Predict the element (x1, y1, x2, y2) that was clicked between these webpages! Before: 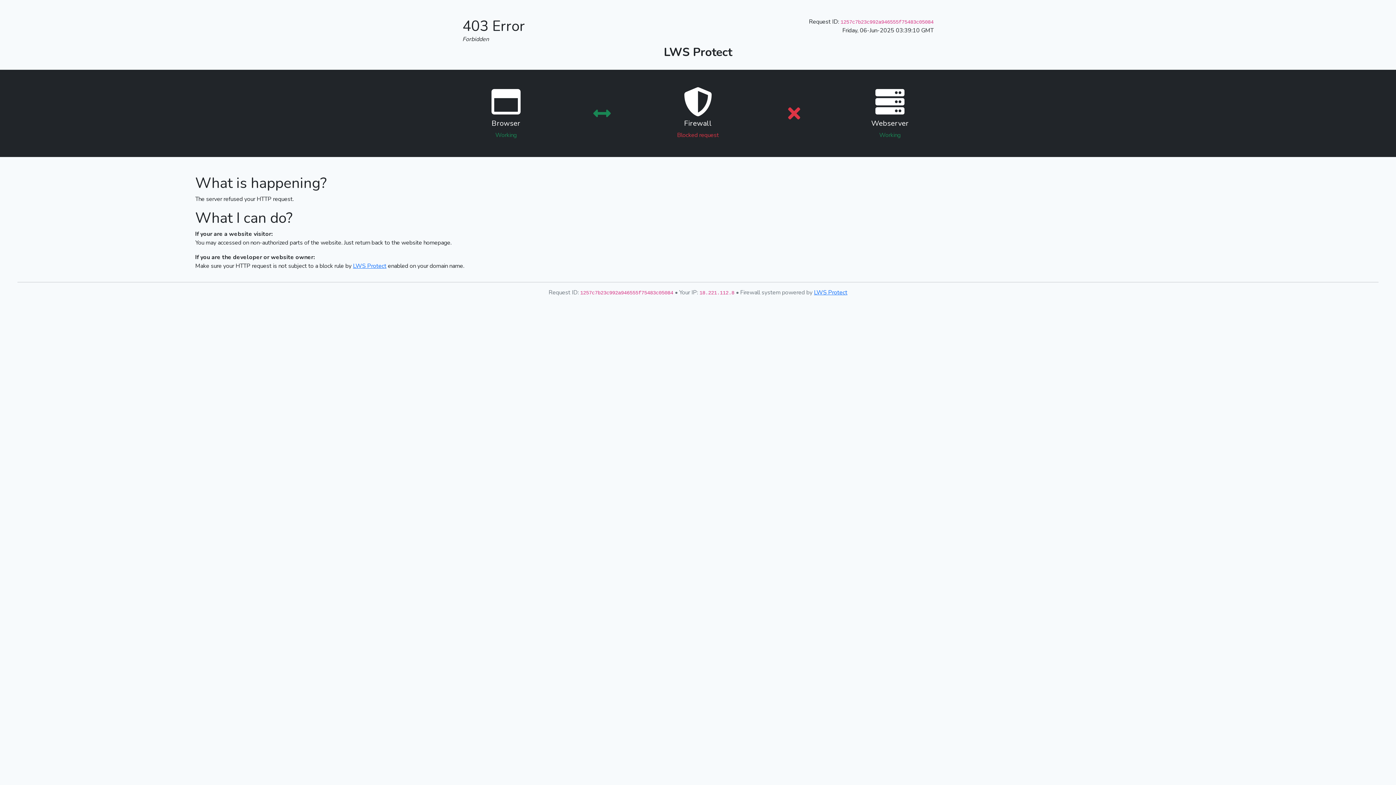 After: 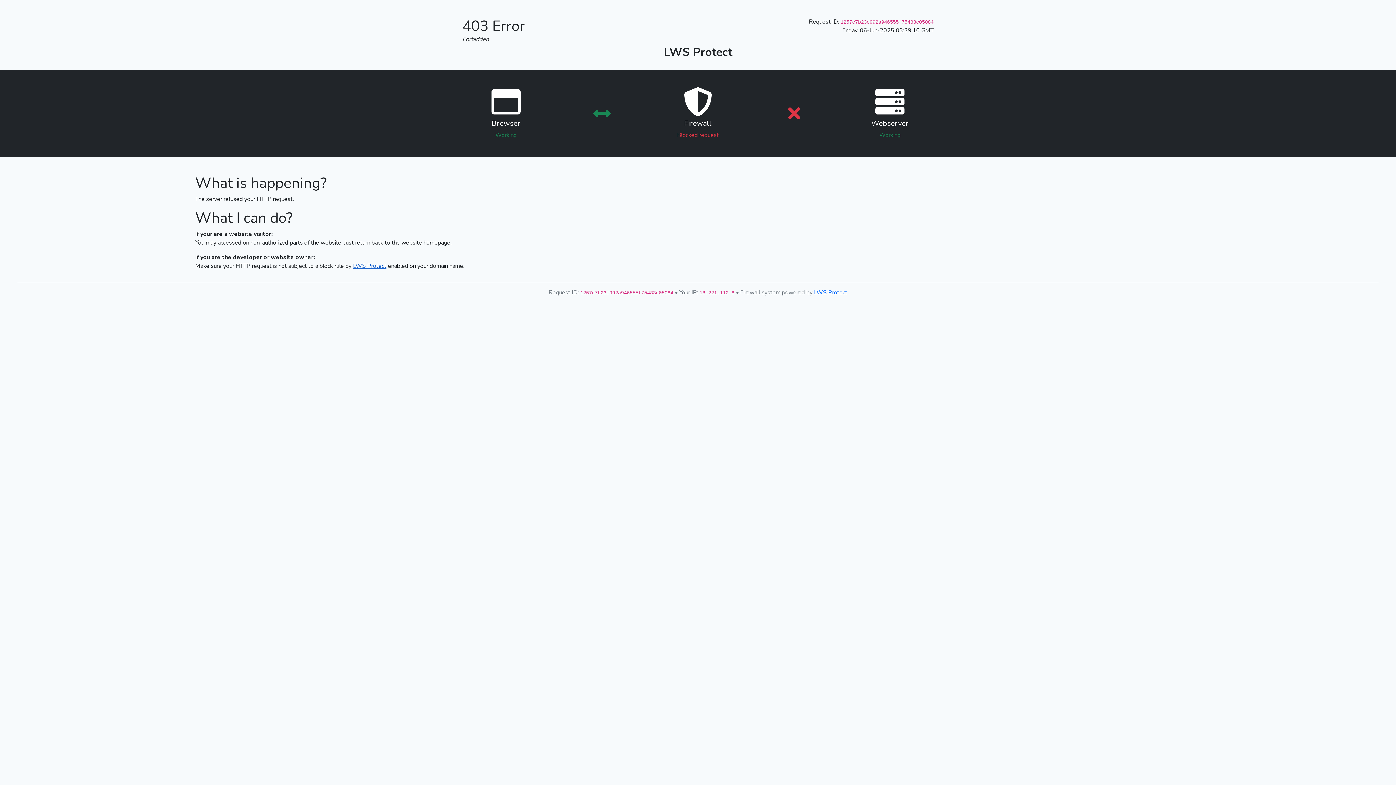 Action: label: LWS Protect bbox: (353, 262, 386, 270)